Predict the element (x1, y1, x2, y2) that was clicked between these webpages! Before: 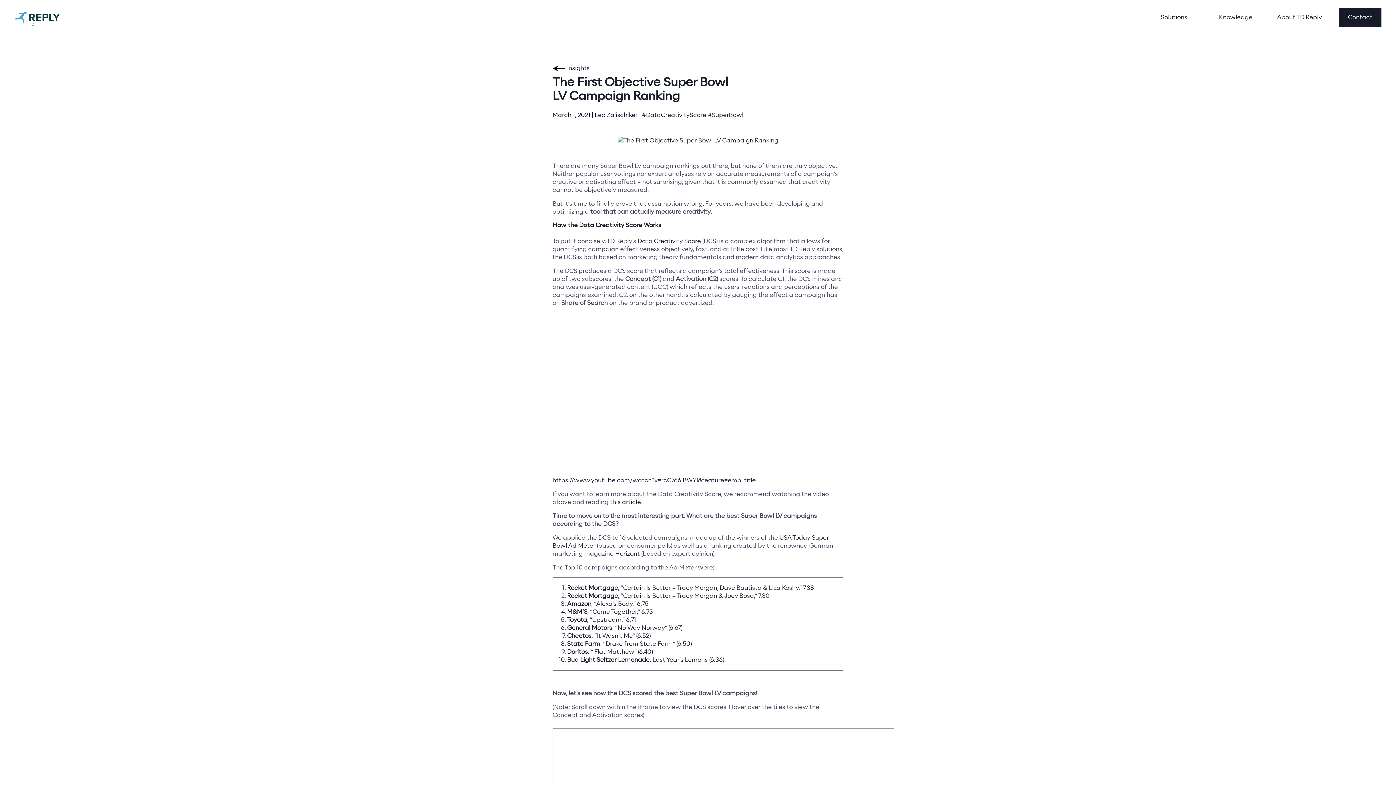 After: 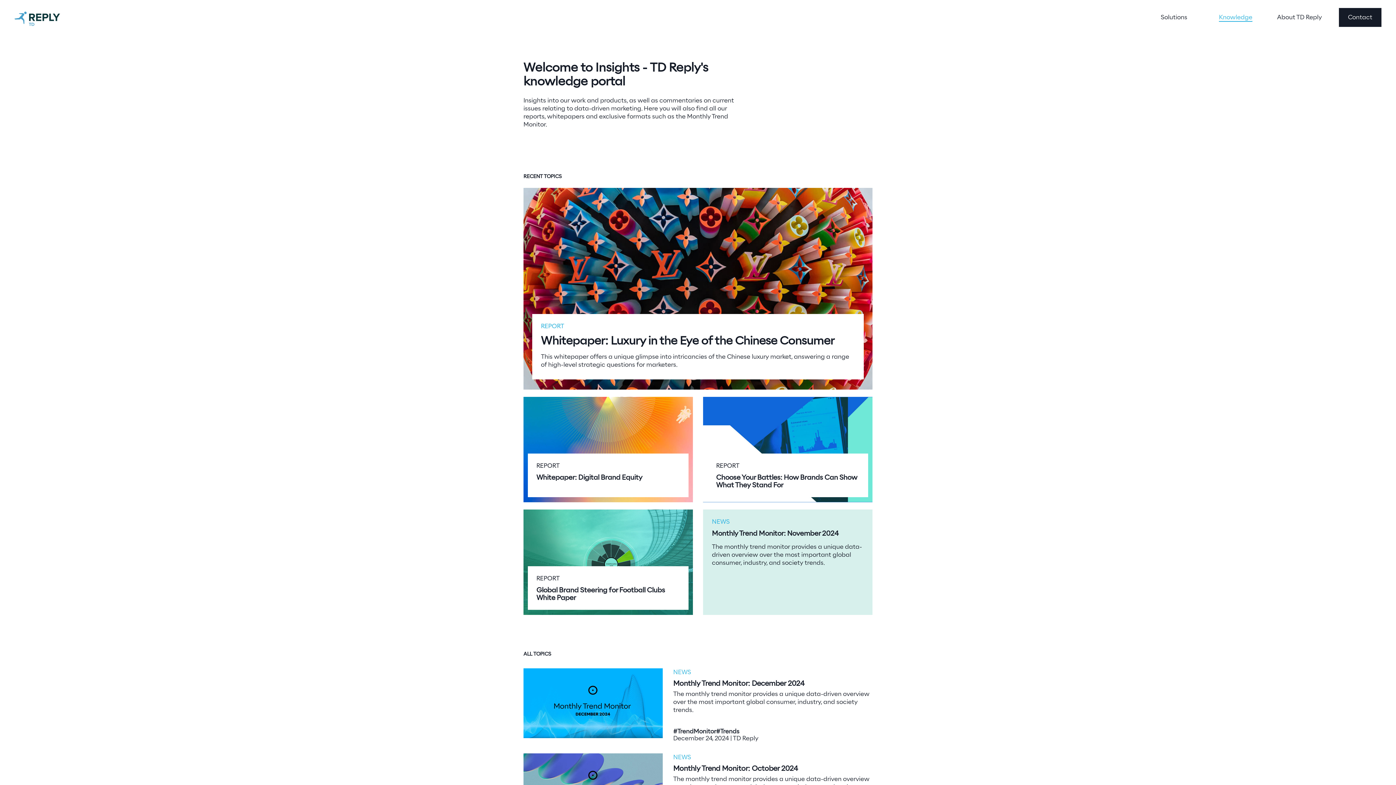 Action: label: Insights bbox: (552, 65, 843, 71)